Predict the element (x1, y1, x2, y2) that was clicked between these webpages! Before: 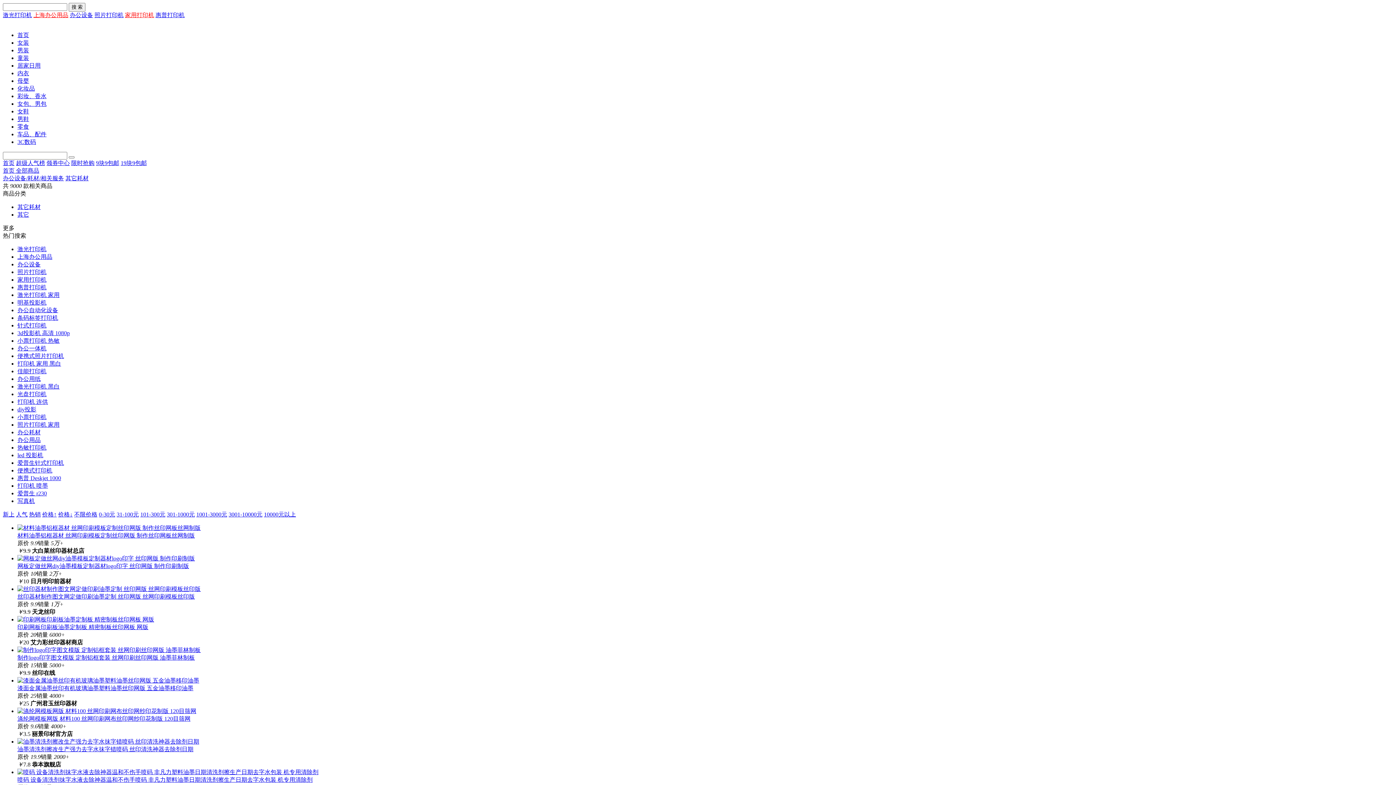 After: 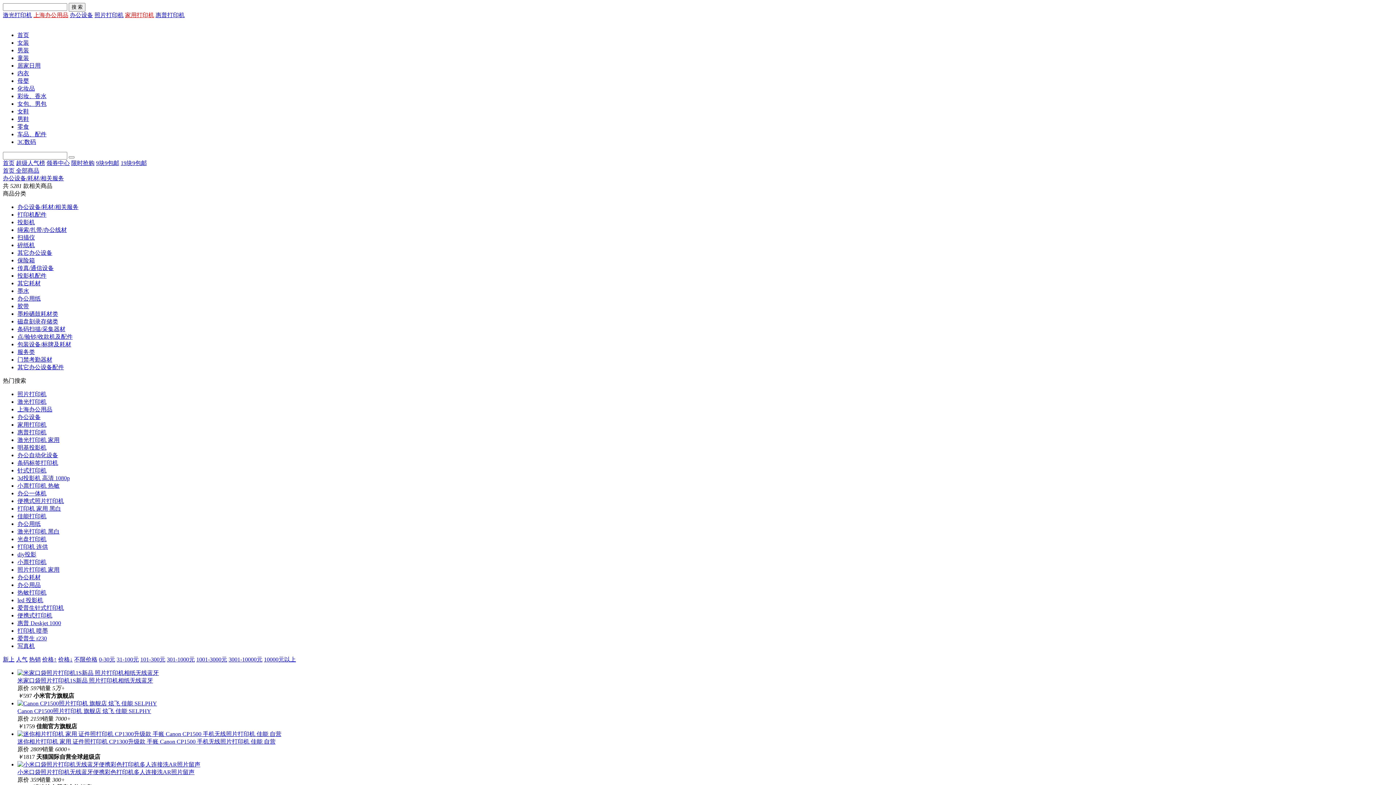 Action: bbox: (94, 12, 123, 18) label: 照片打印机